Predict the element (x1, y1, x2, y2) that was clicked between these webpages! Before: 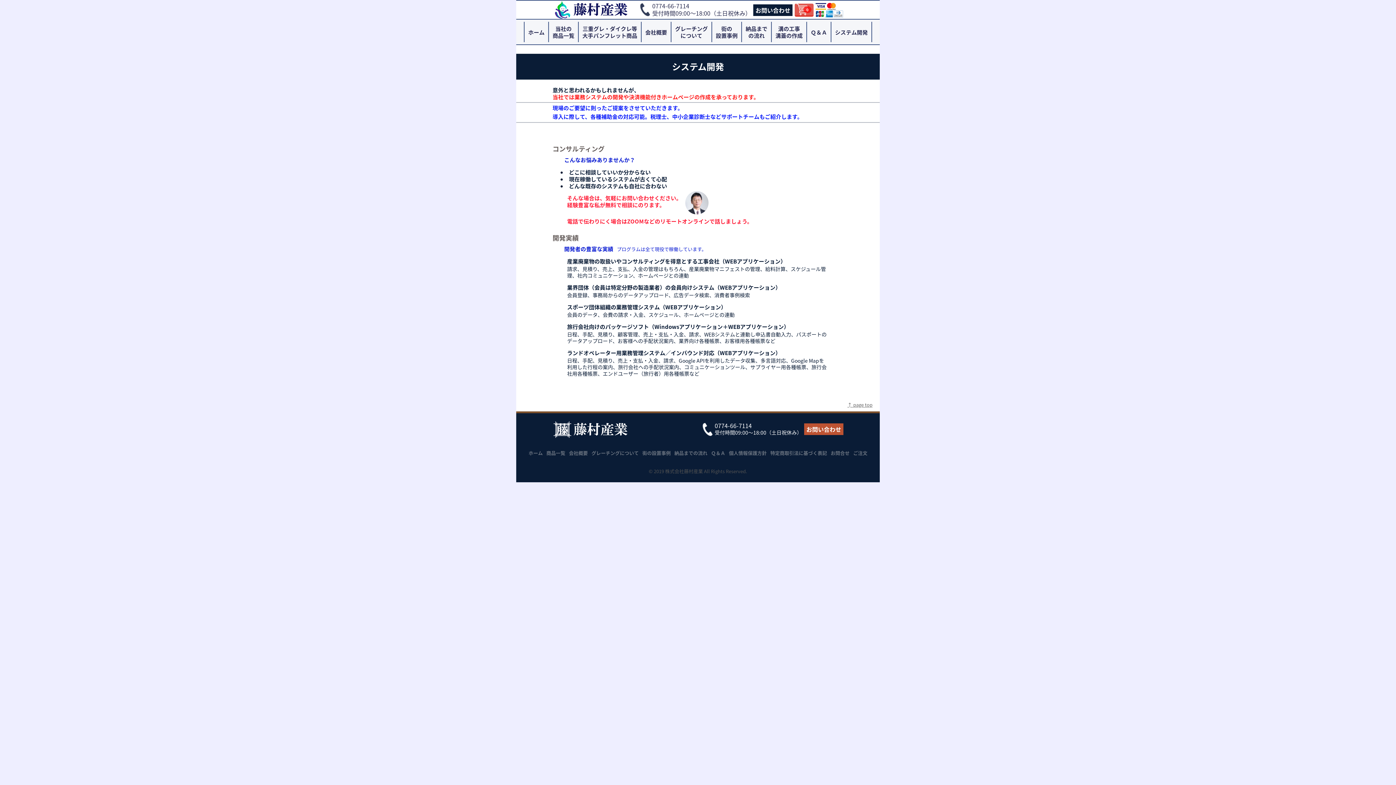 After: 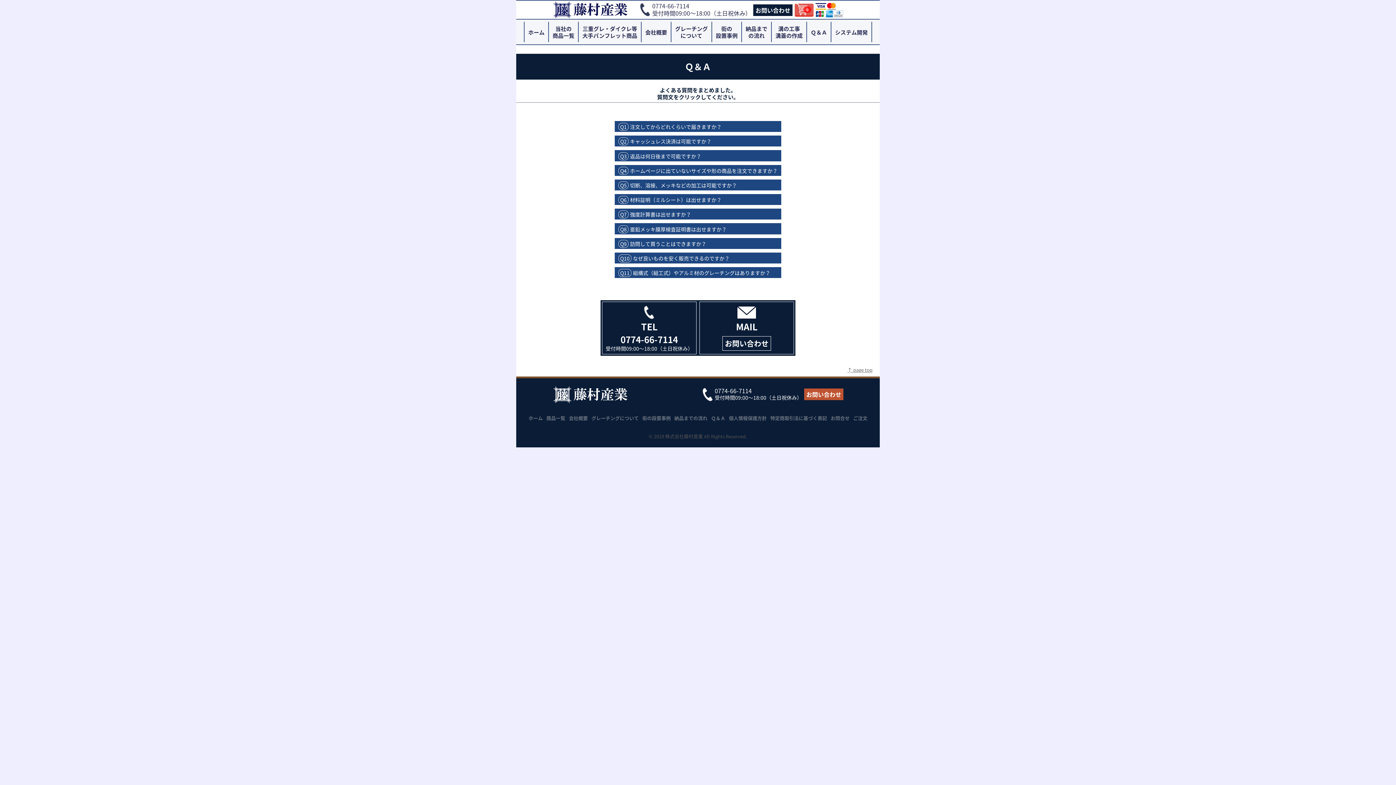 Action: label: Ｑ＆Ａ bbox: (711, 449, 725, 456)